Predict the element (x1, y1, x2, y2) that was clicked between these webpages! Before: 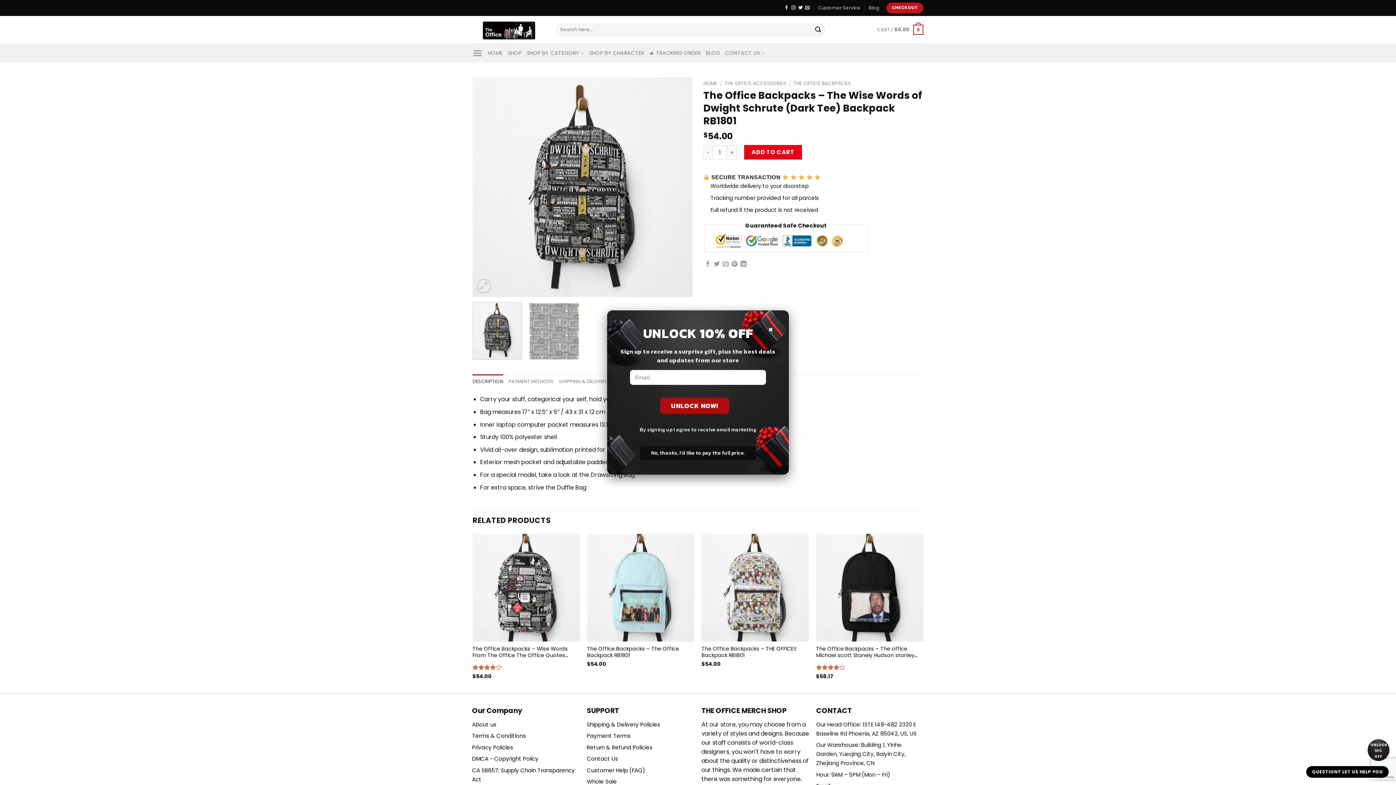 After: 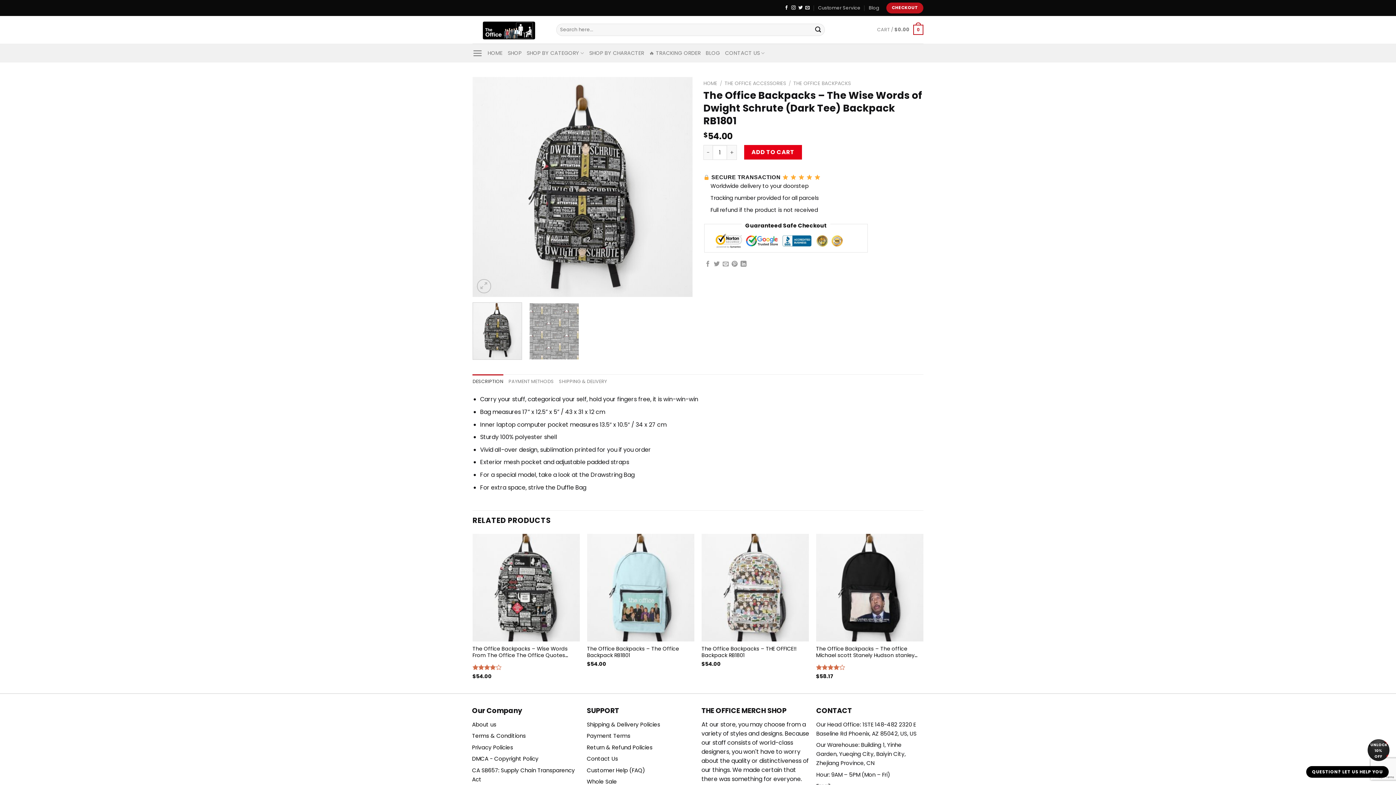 Action: label: UNLOCK 10% OFF bbox: (1368, 739, 1389, 761)